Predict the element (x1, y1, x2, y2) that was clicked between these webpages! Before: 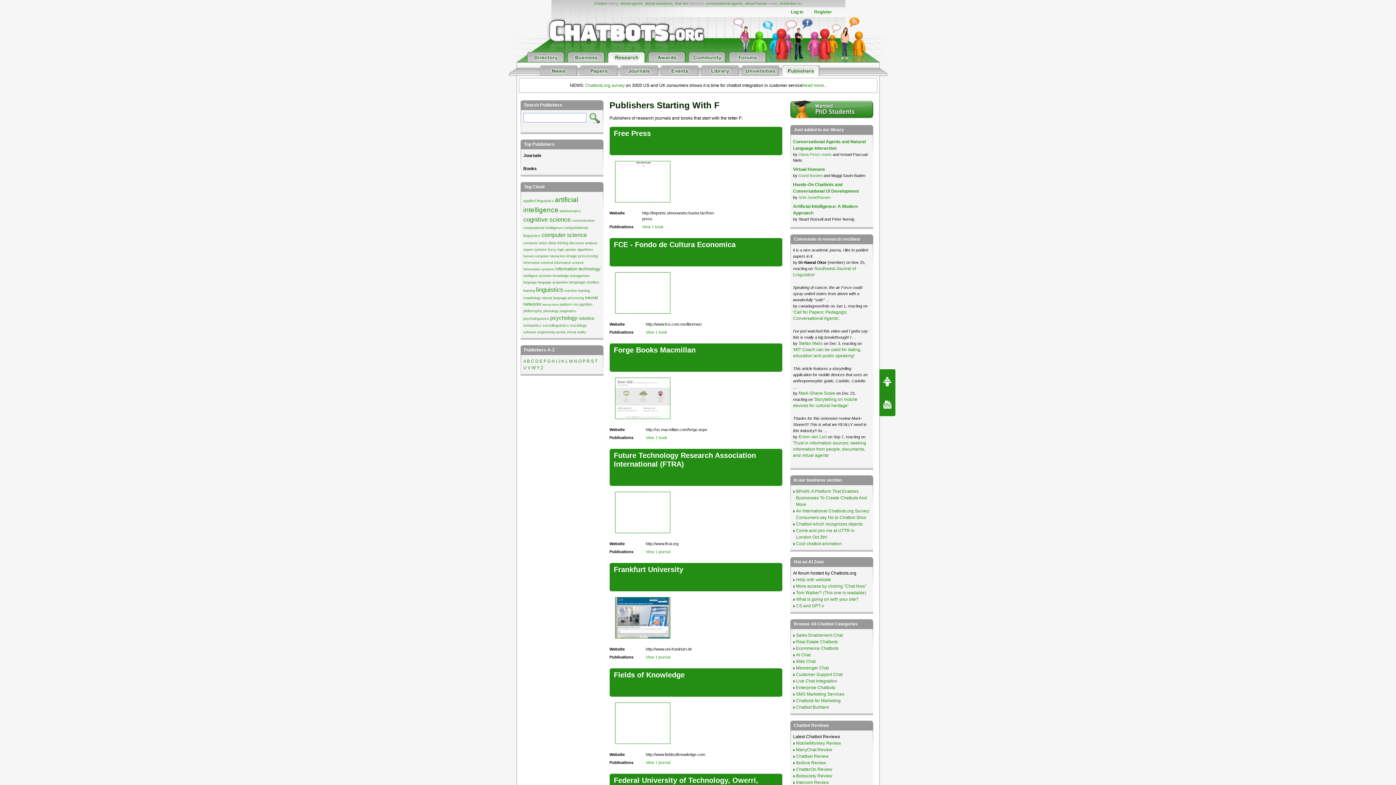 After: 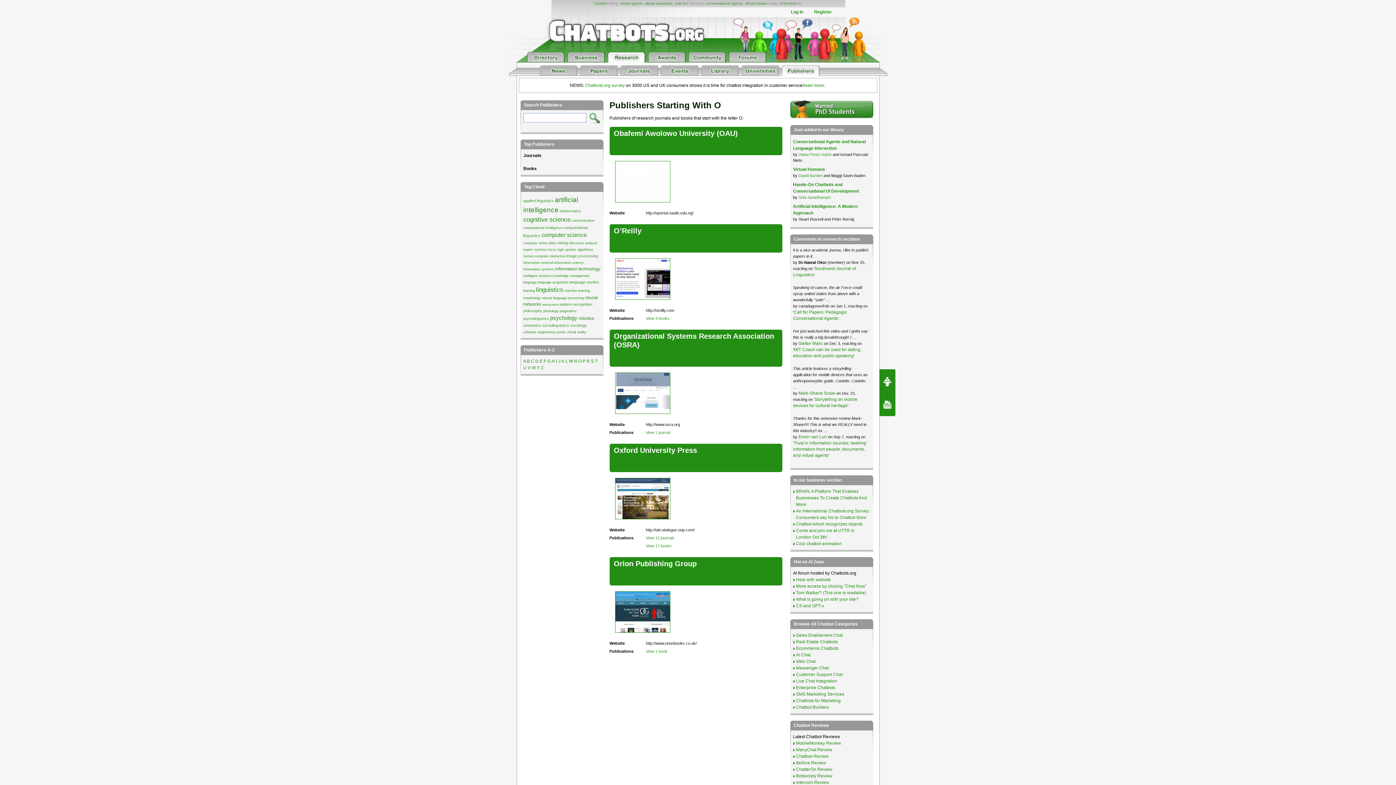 Action: label: O bbox: (578, 358, 581, 364)